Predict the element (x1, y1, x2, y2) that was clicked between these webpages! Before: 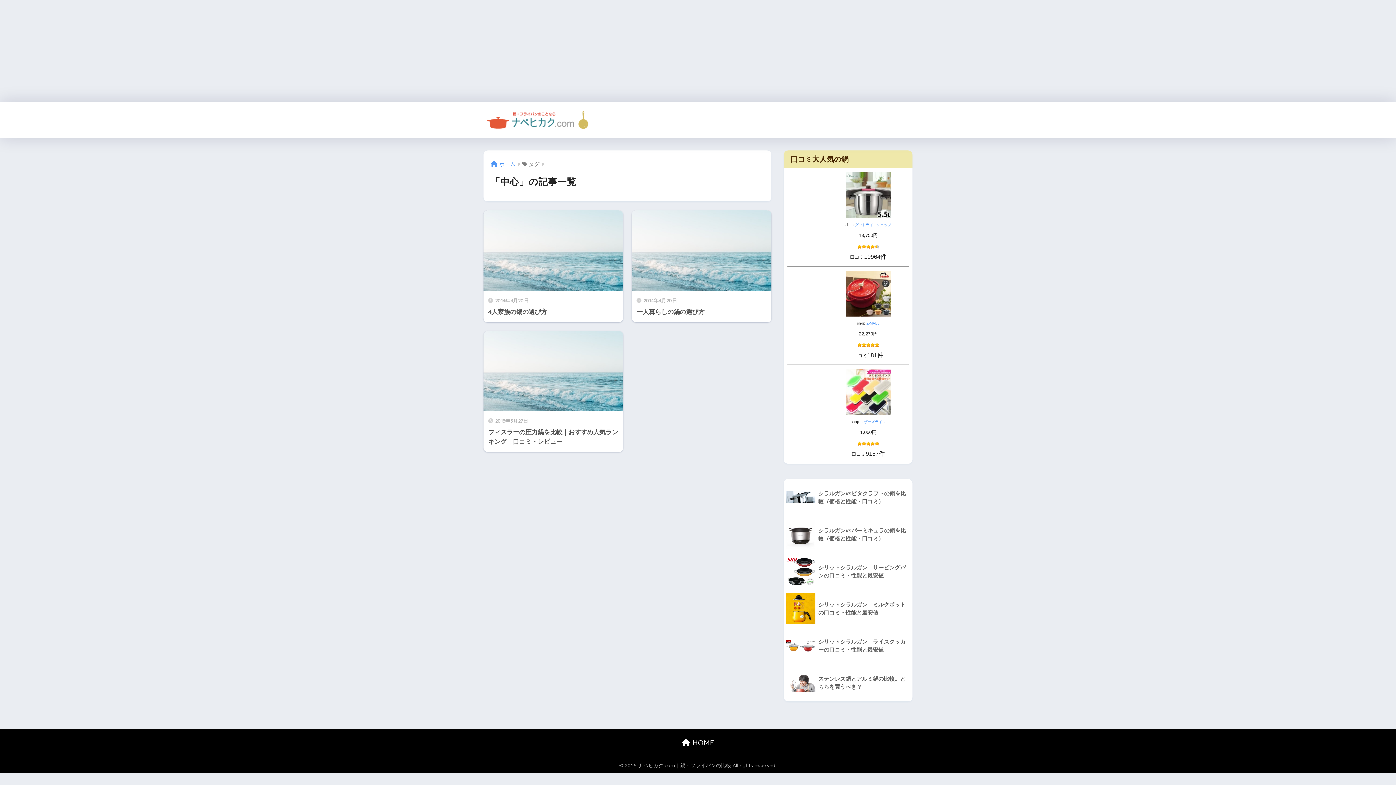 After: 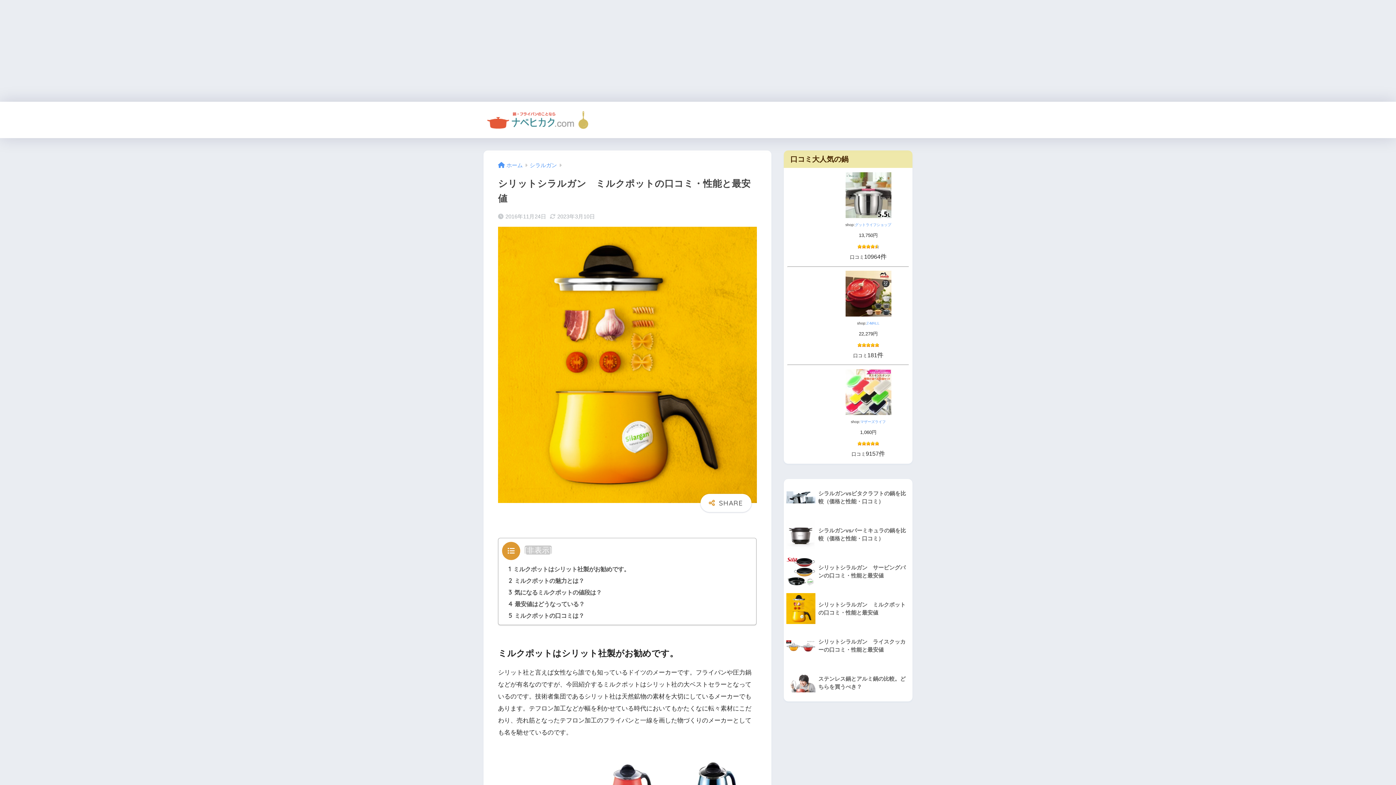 Action: label: 	シリットシラルガン　ミルクポットの口コミ・性能と最安値 bbox: (784, 590, 912, 627)